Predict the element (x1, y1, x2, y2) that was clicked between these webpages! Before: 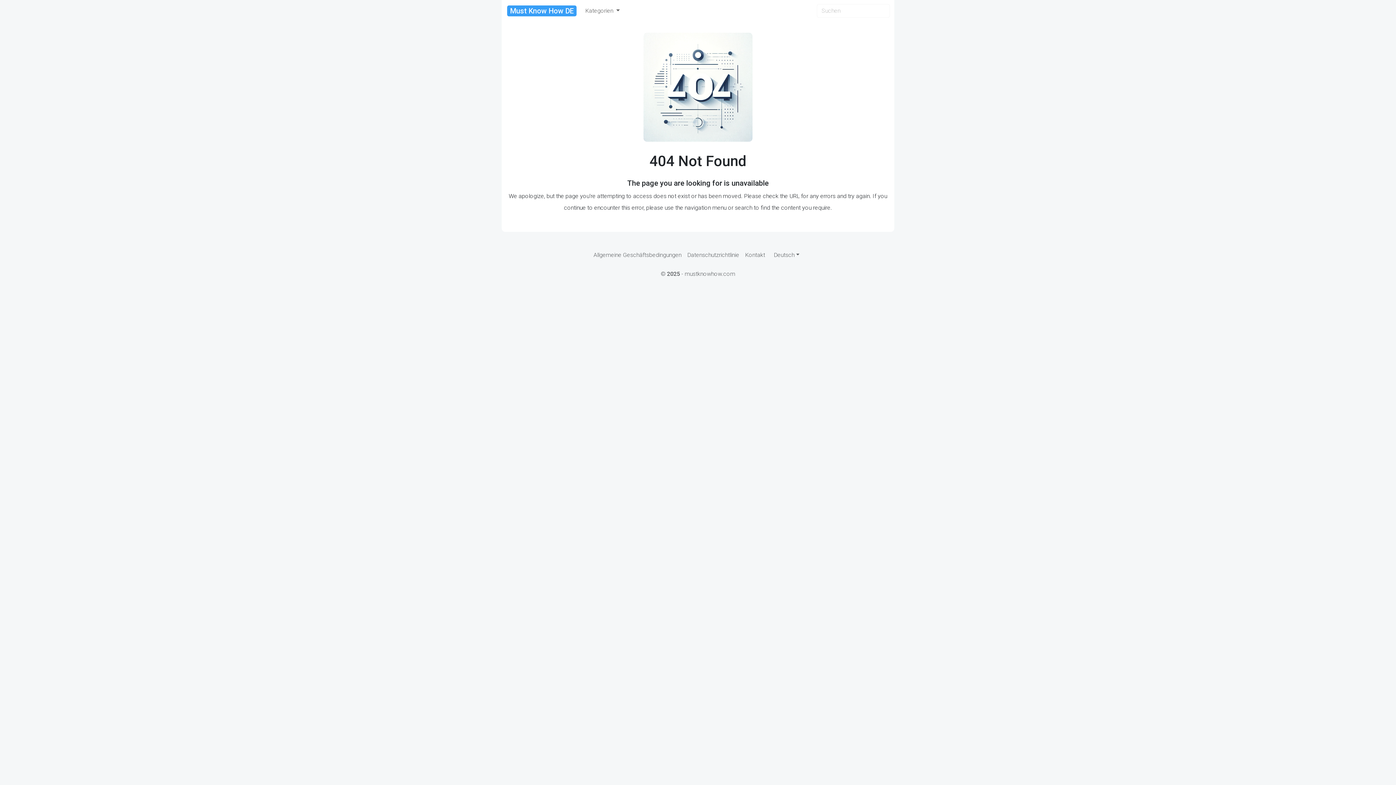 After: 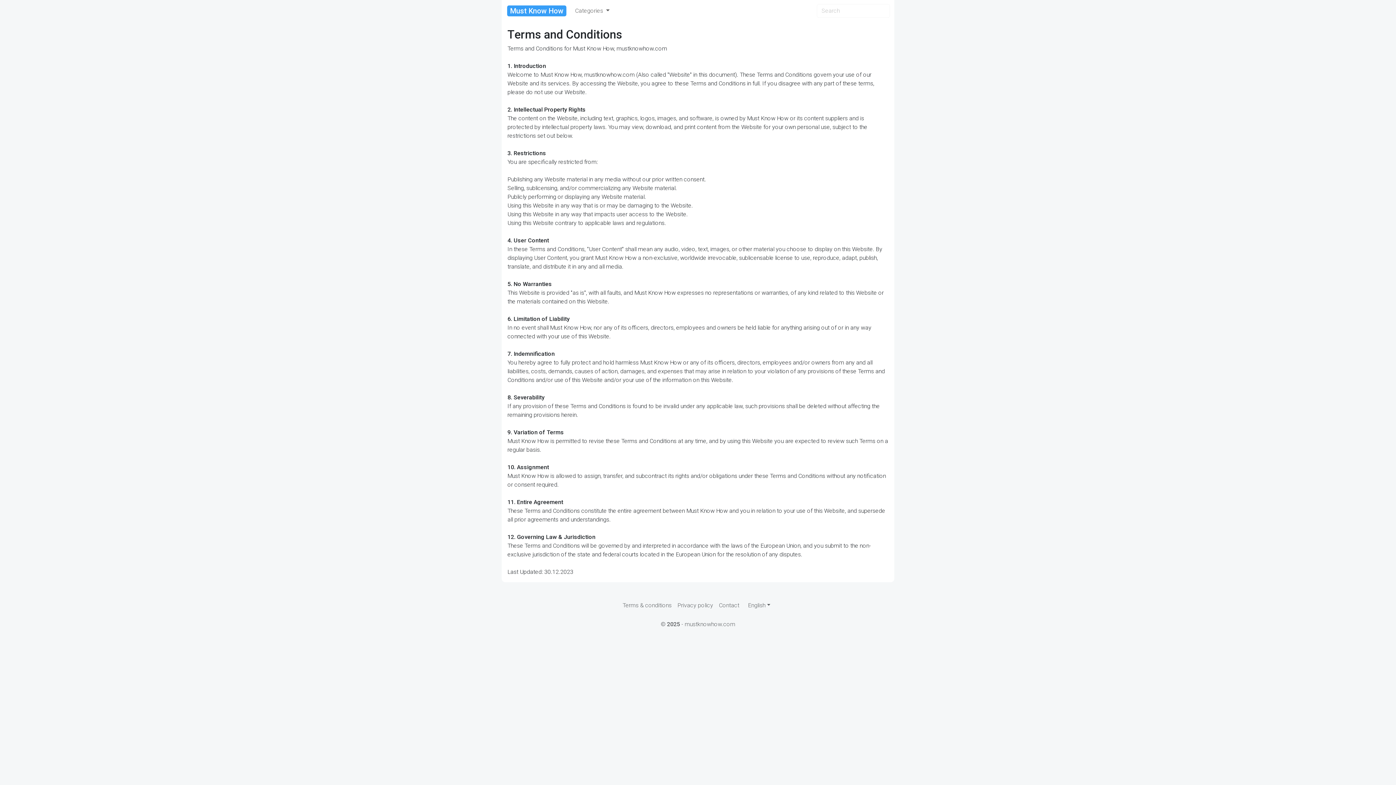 Action: bbox: (590, 248, 684, 262) label: Allgemeine Geschäftsbedingungen